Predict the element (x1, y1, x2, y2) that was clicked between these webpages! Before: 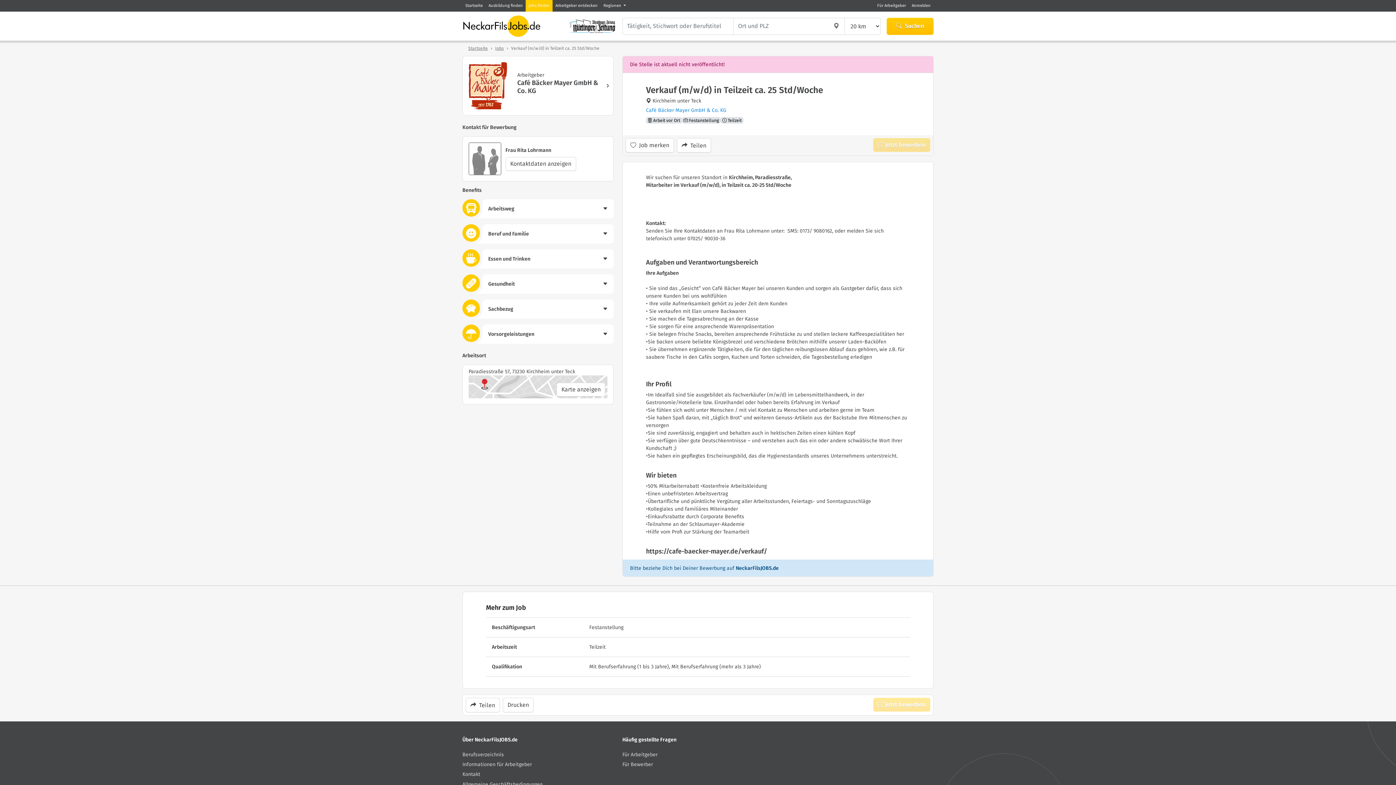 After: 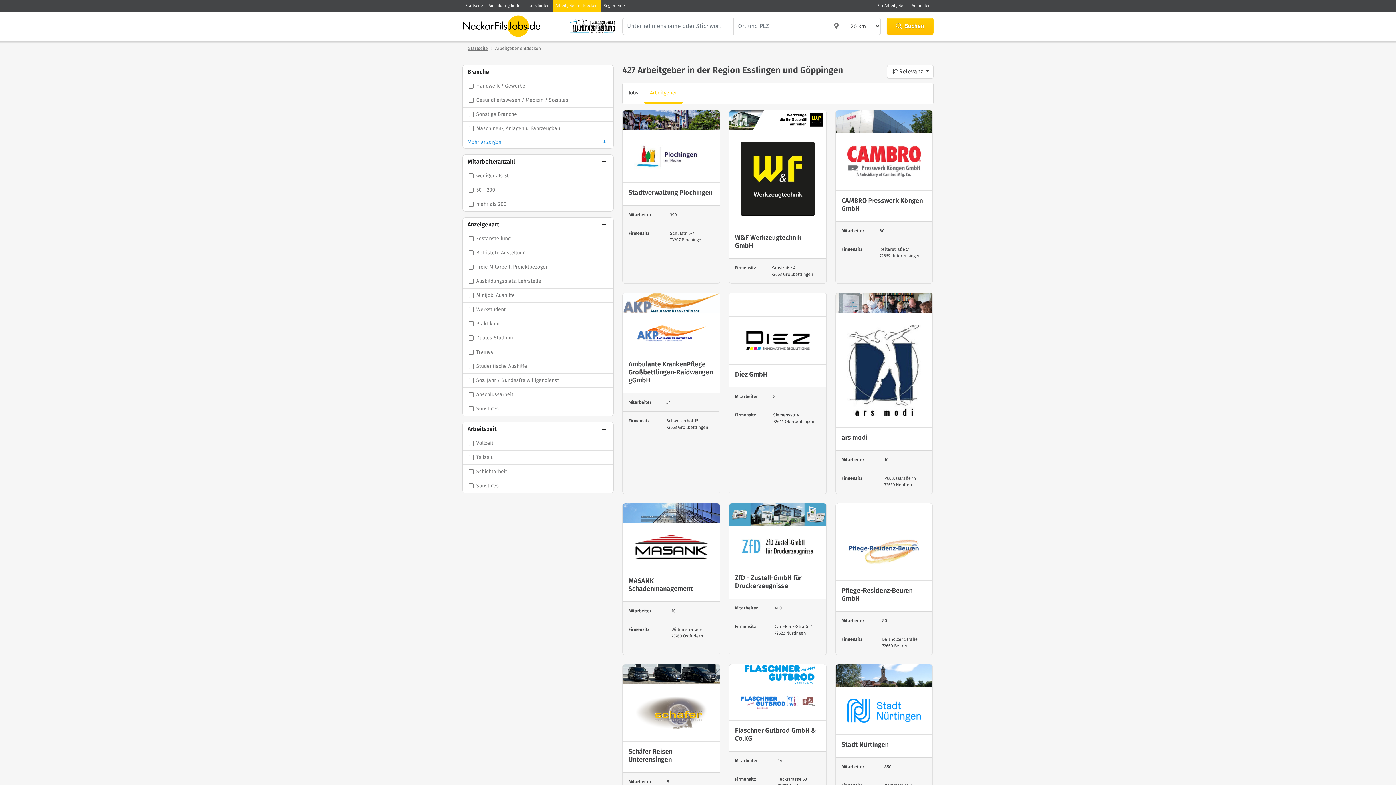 Action: bbox: (552, 0, 600, 11) label: Arbeitgeber entdecken